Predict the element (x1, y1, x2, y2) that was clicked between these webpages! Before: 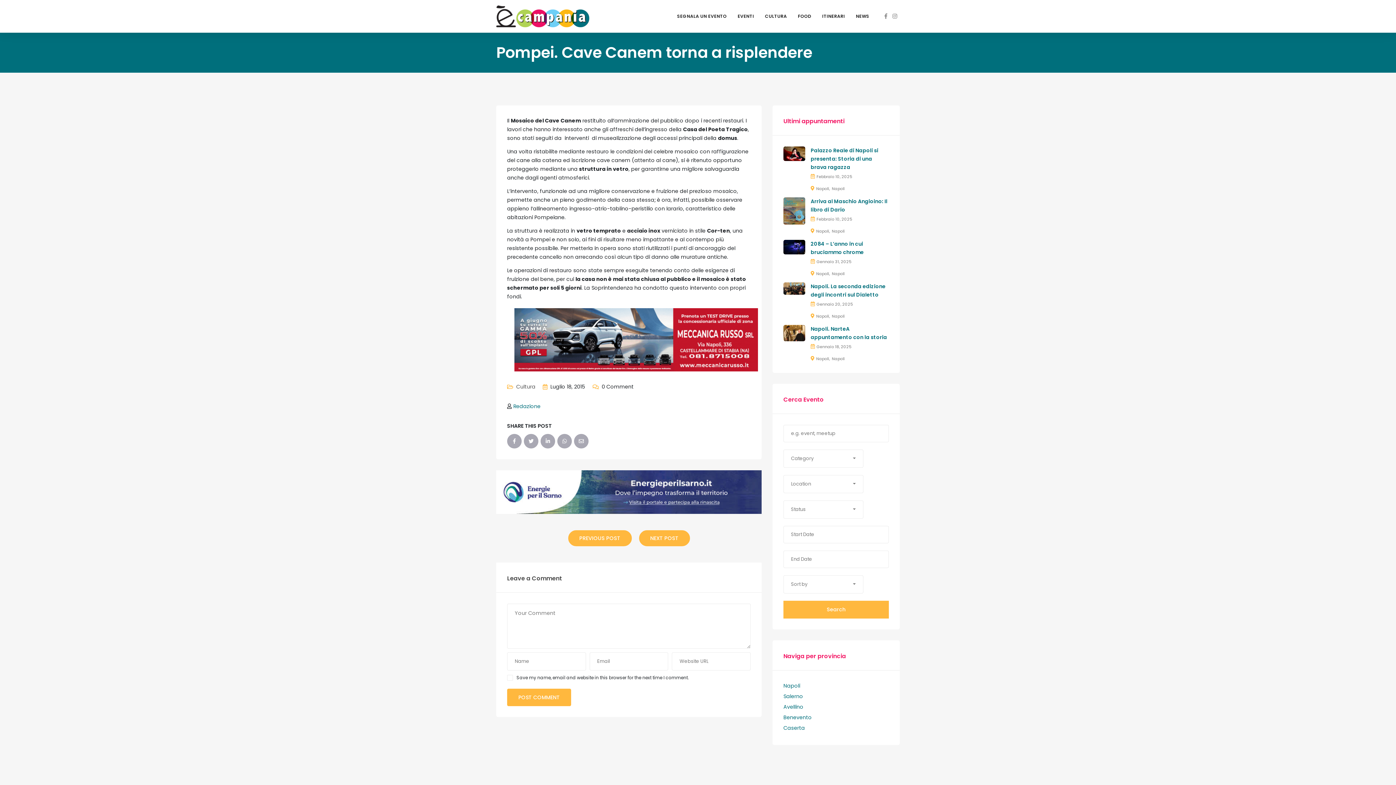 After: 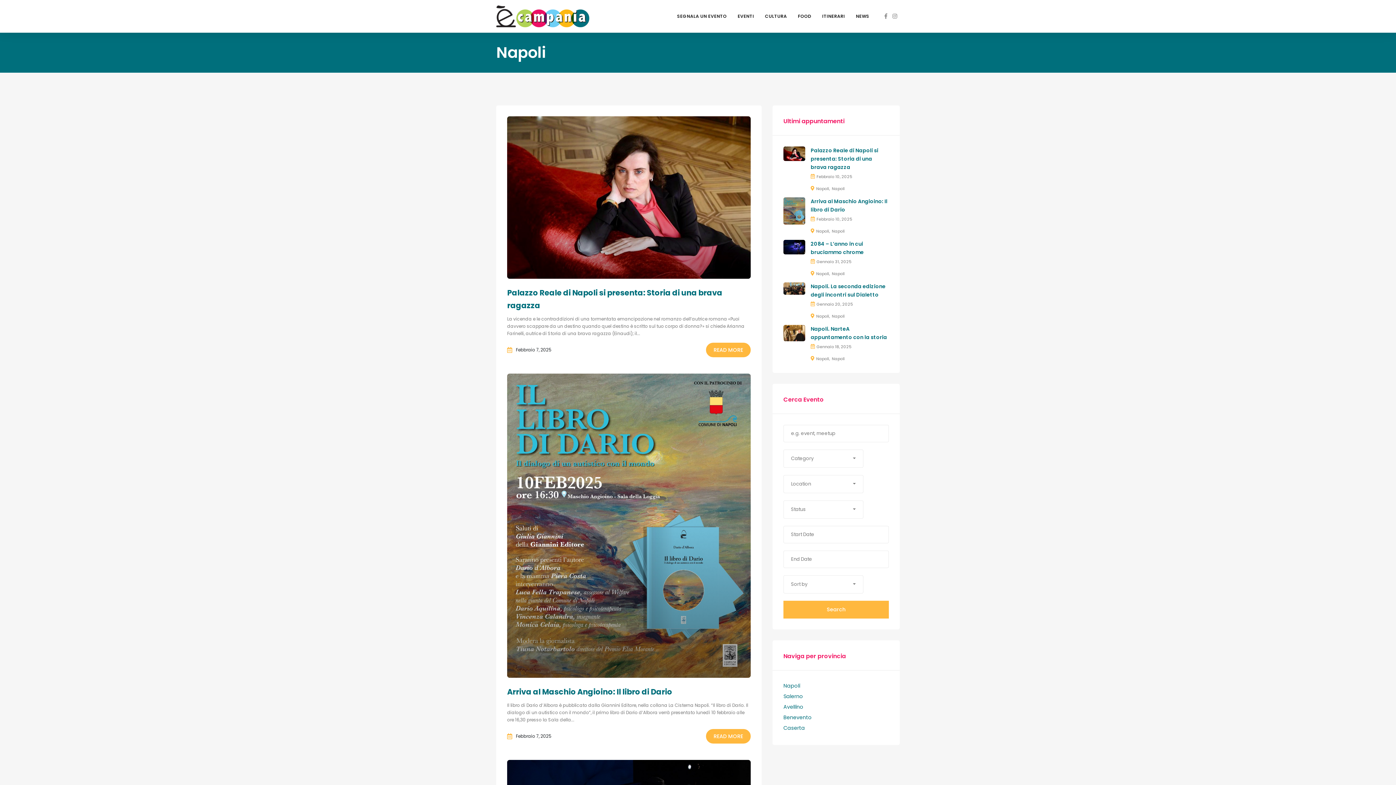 Action: label: Napoli bbox: (783, 681, 888, 690)